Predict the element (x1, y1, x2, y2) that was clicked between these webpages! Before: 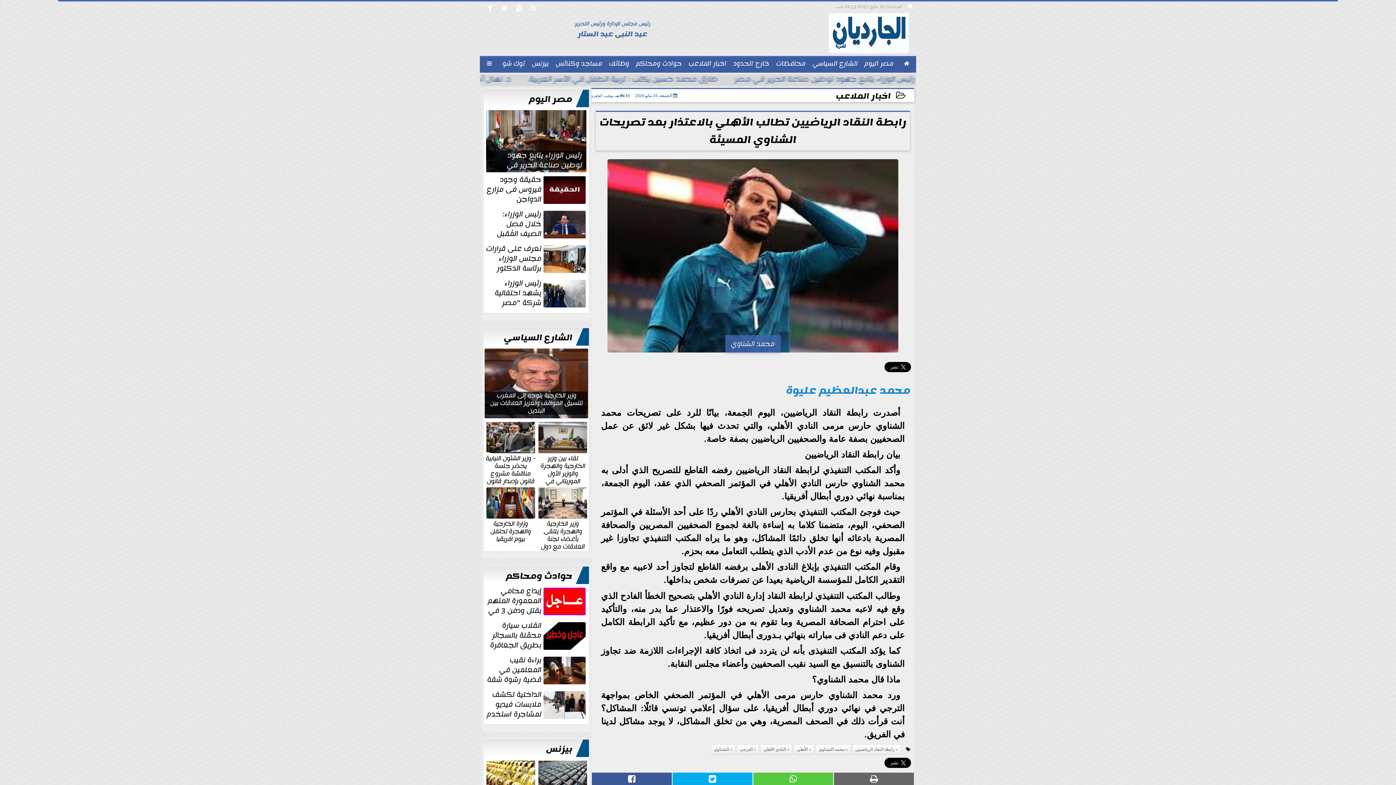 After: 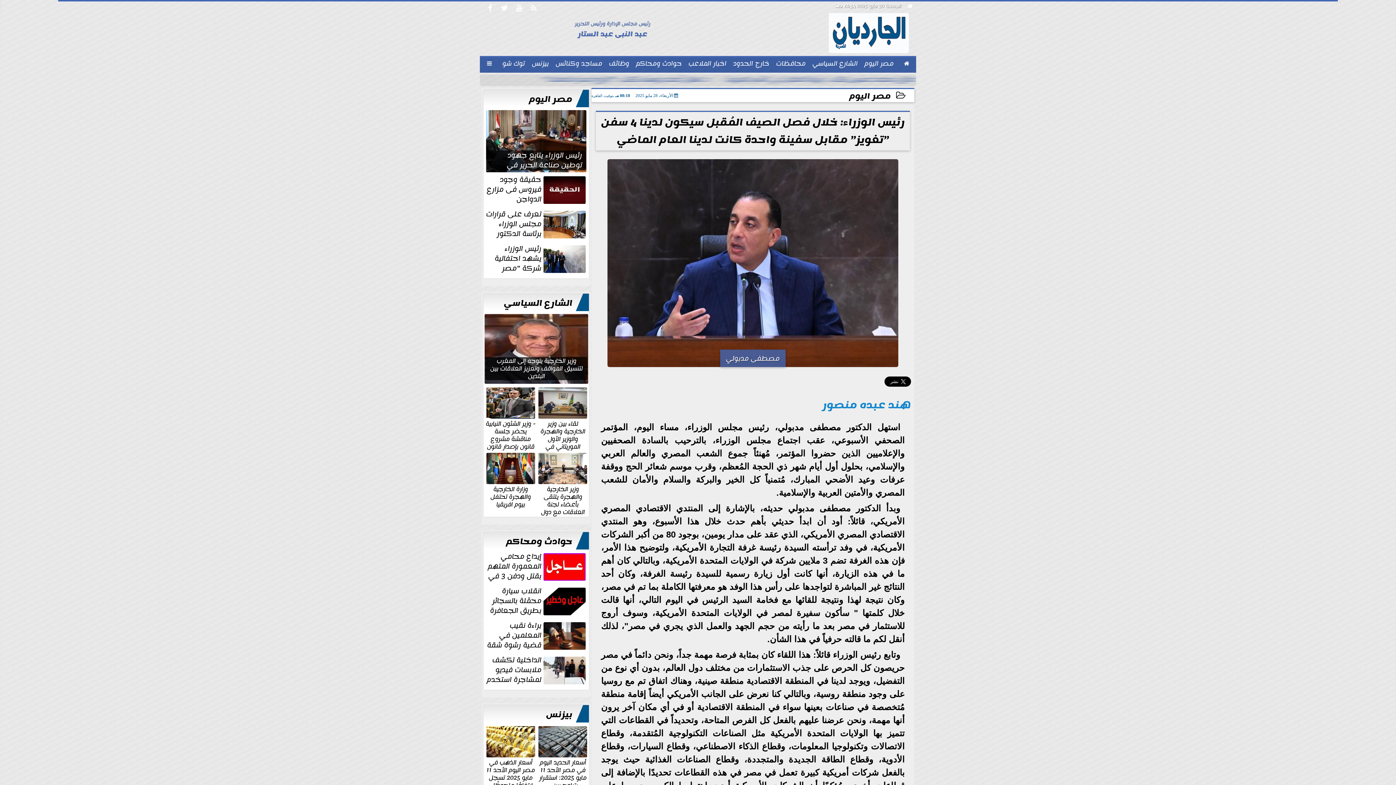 Action: bbox: (485, 209, 587, 239) label: رئيس الوزراء: خلال فصل الصيف المُقبل سيكون لدينا 4 سفن ”تغويز” مقابل...